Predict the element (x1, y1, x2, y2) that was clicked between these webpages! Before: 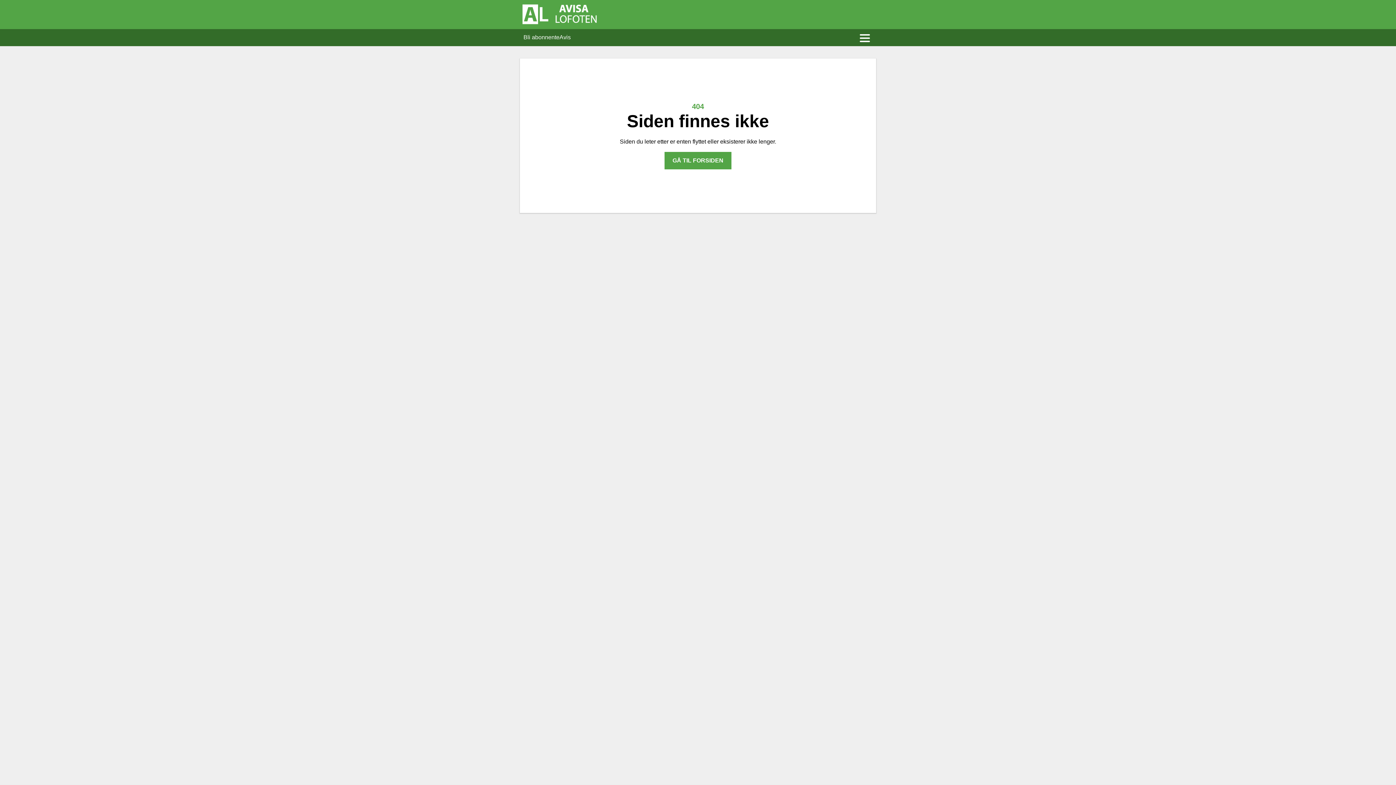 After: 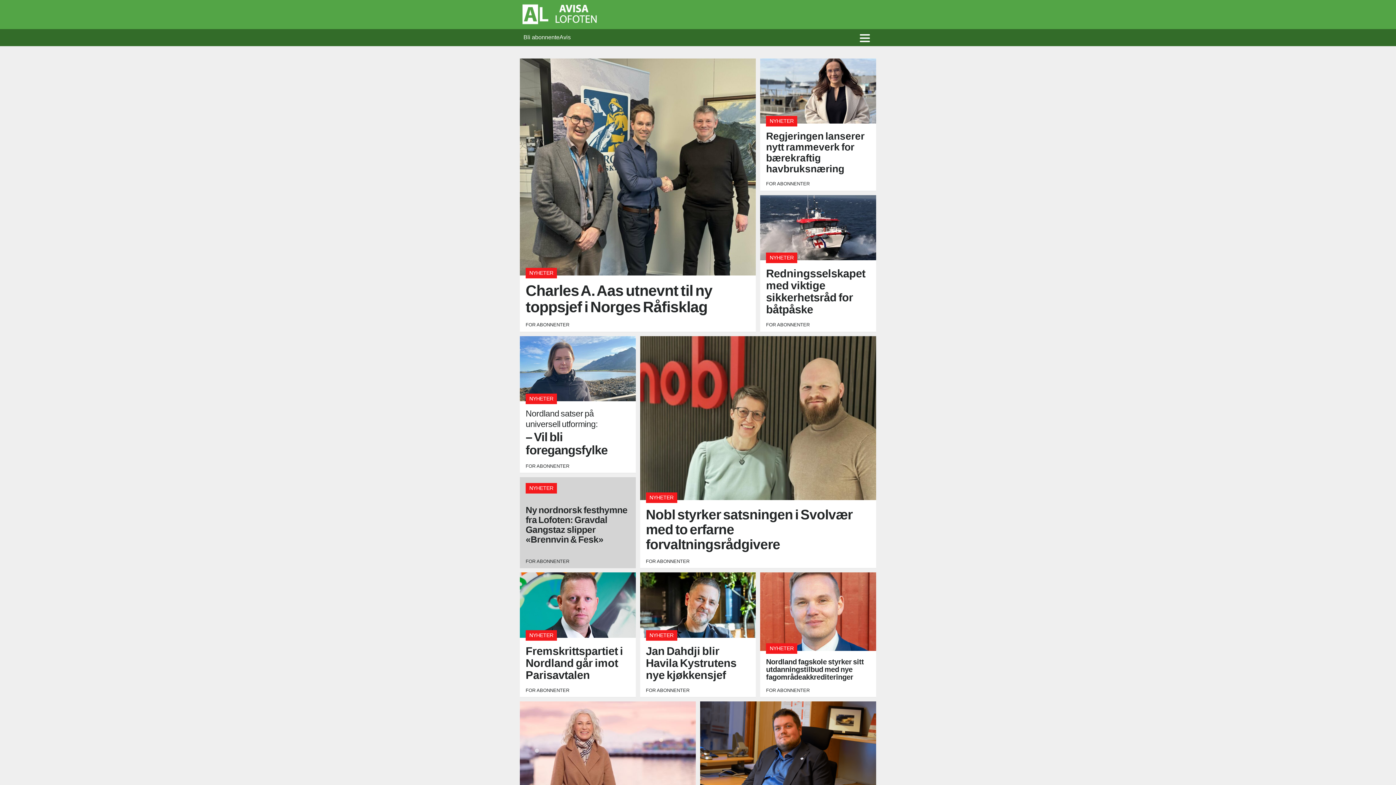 Action: bbox: (520, 1, 603, 27)